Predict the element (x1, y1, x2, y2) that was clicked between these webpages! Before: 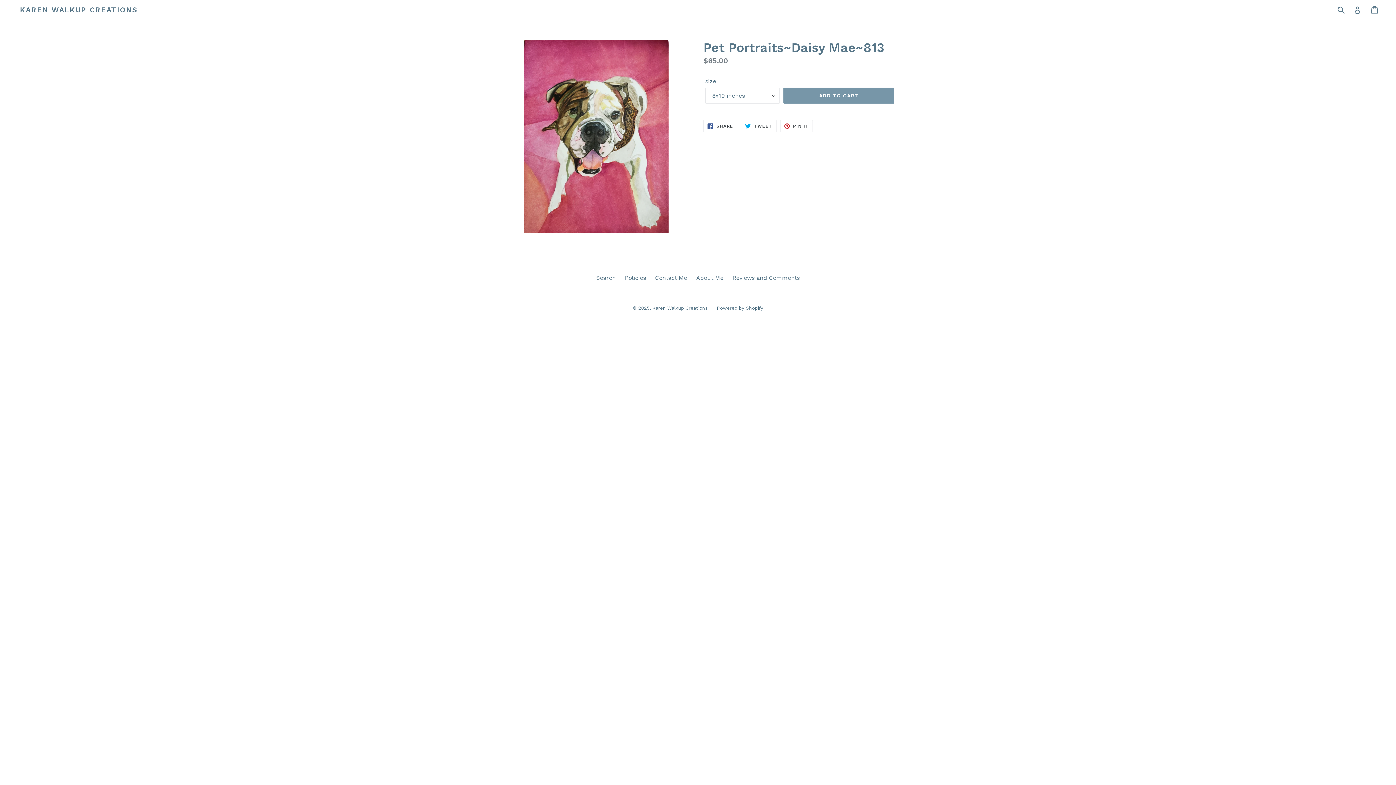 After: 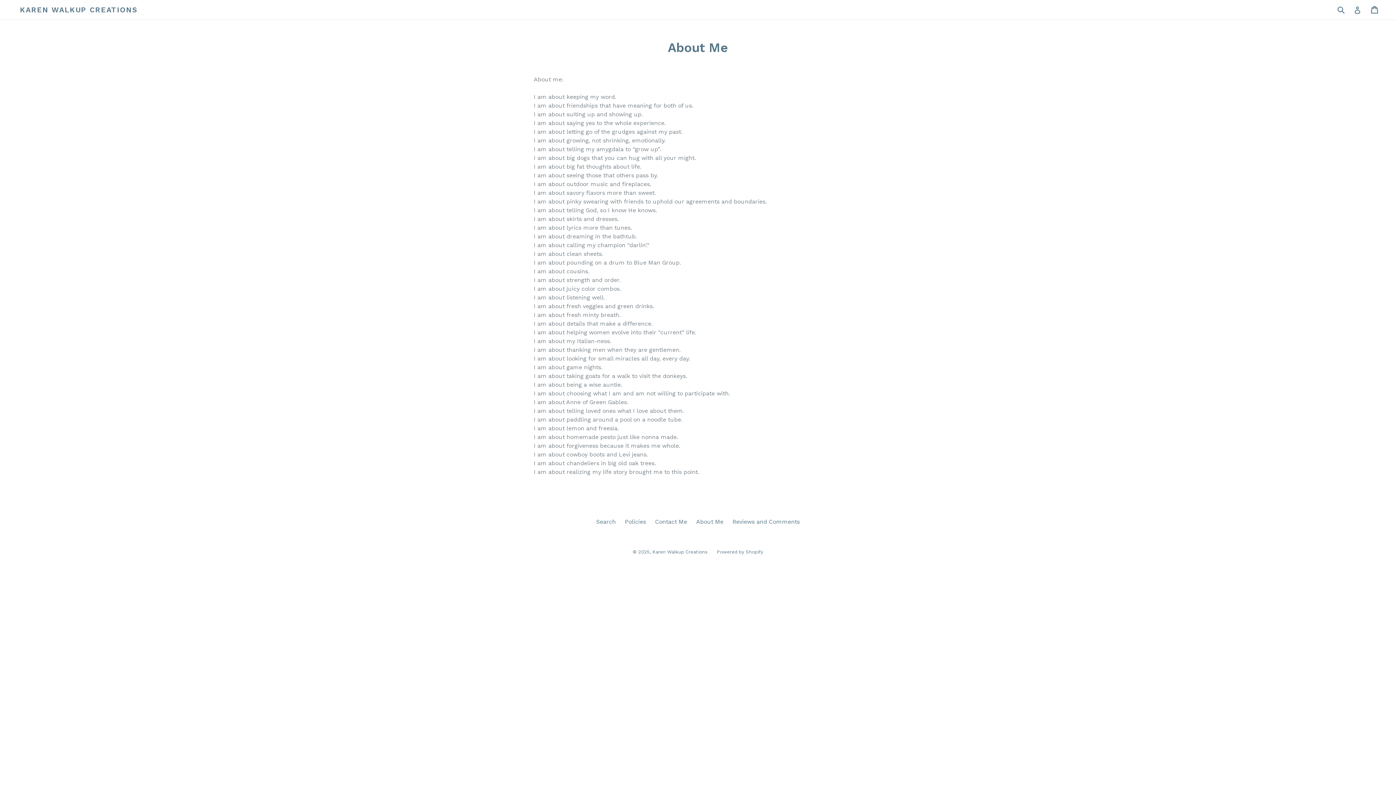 Action: label: About Me bbox: (696, 274, 723, 281)